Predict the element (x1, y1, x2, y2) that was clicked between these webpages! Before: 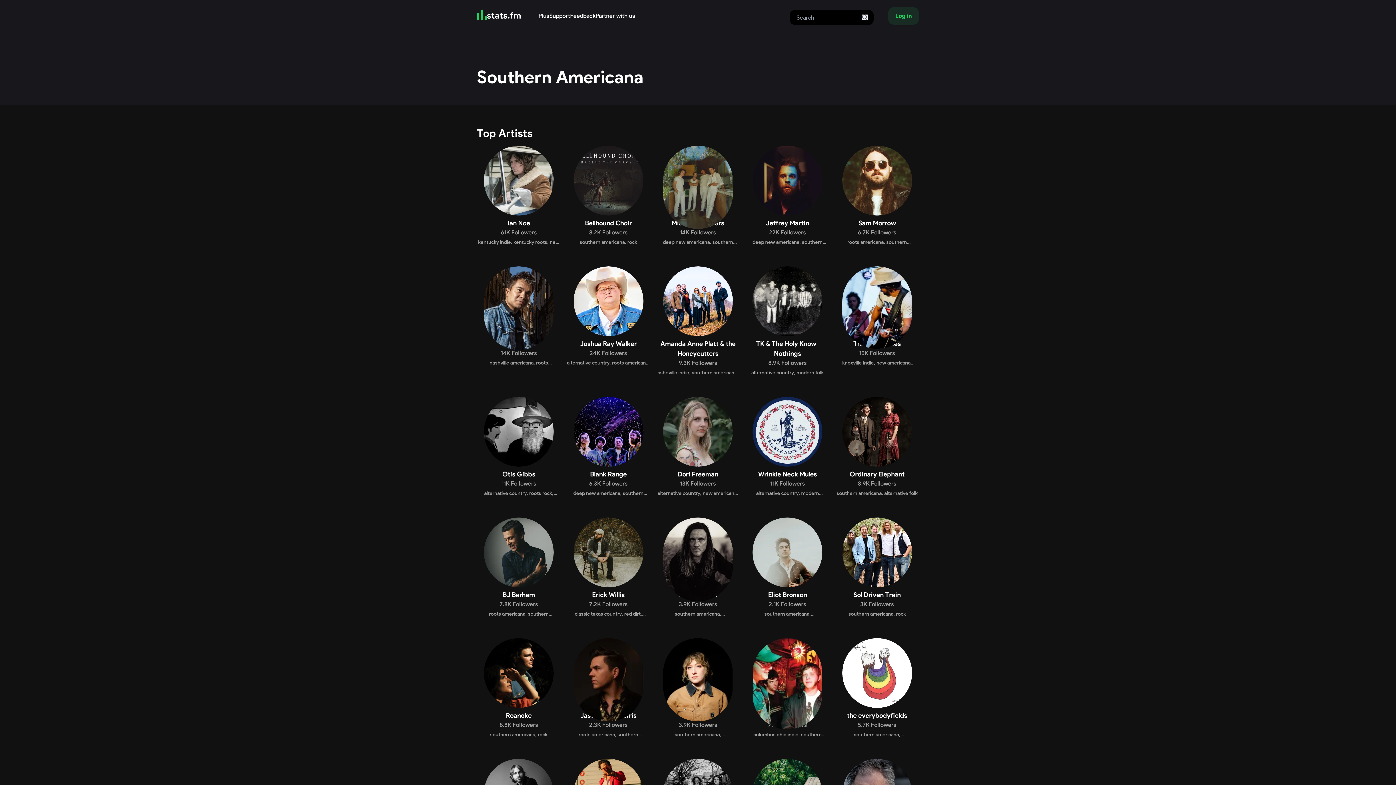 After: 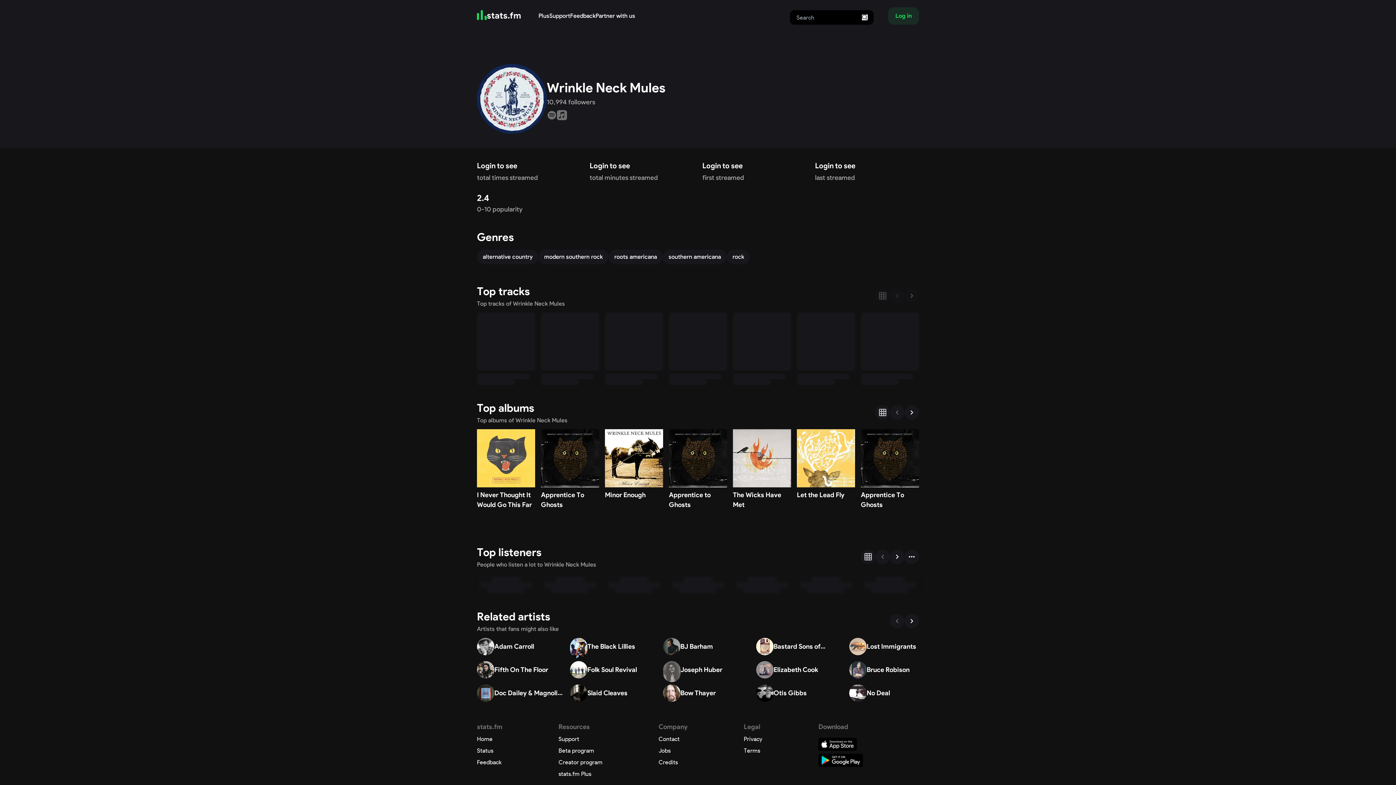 Action: bbox: (745, 397, 829, 488) label: Wrinkle Neck Mules

11K Followers